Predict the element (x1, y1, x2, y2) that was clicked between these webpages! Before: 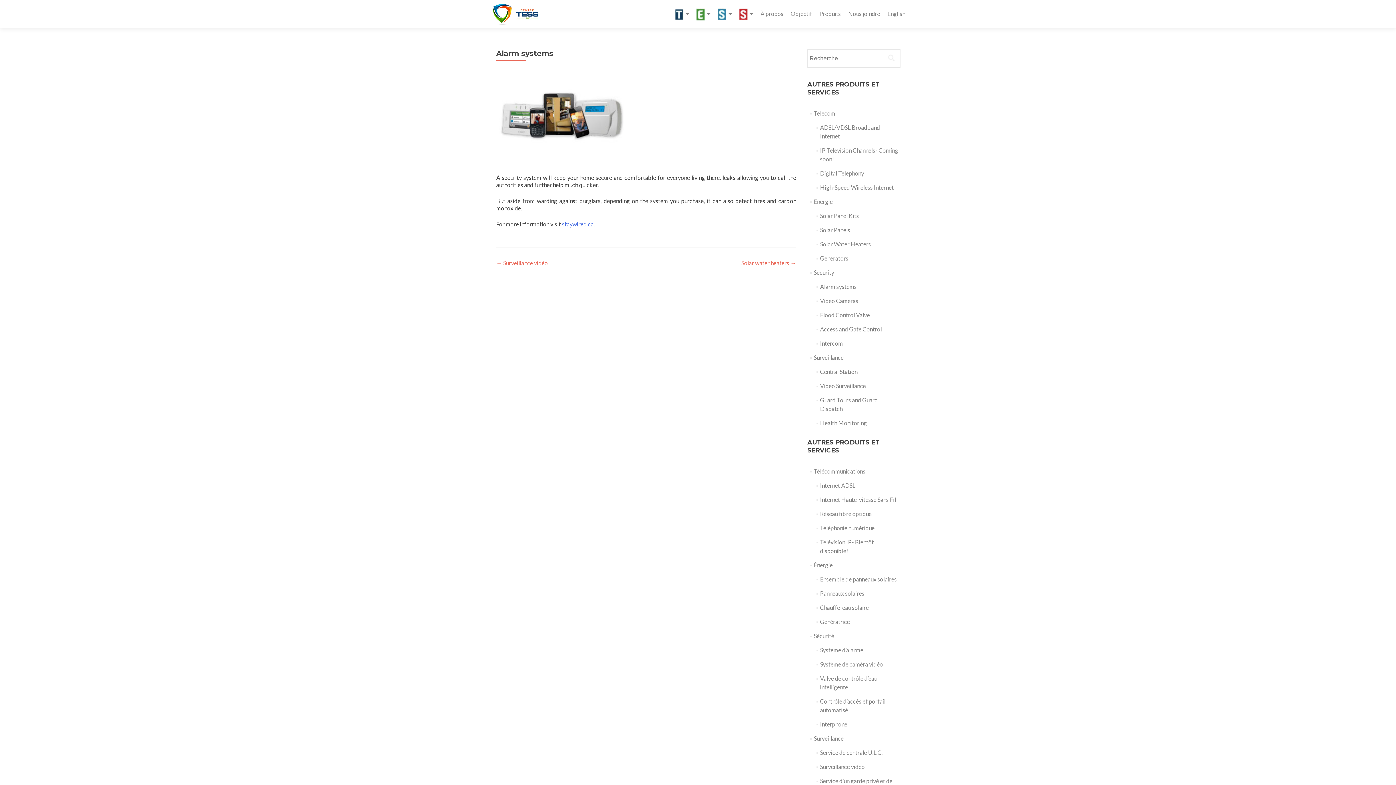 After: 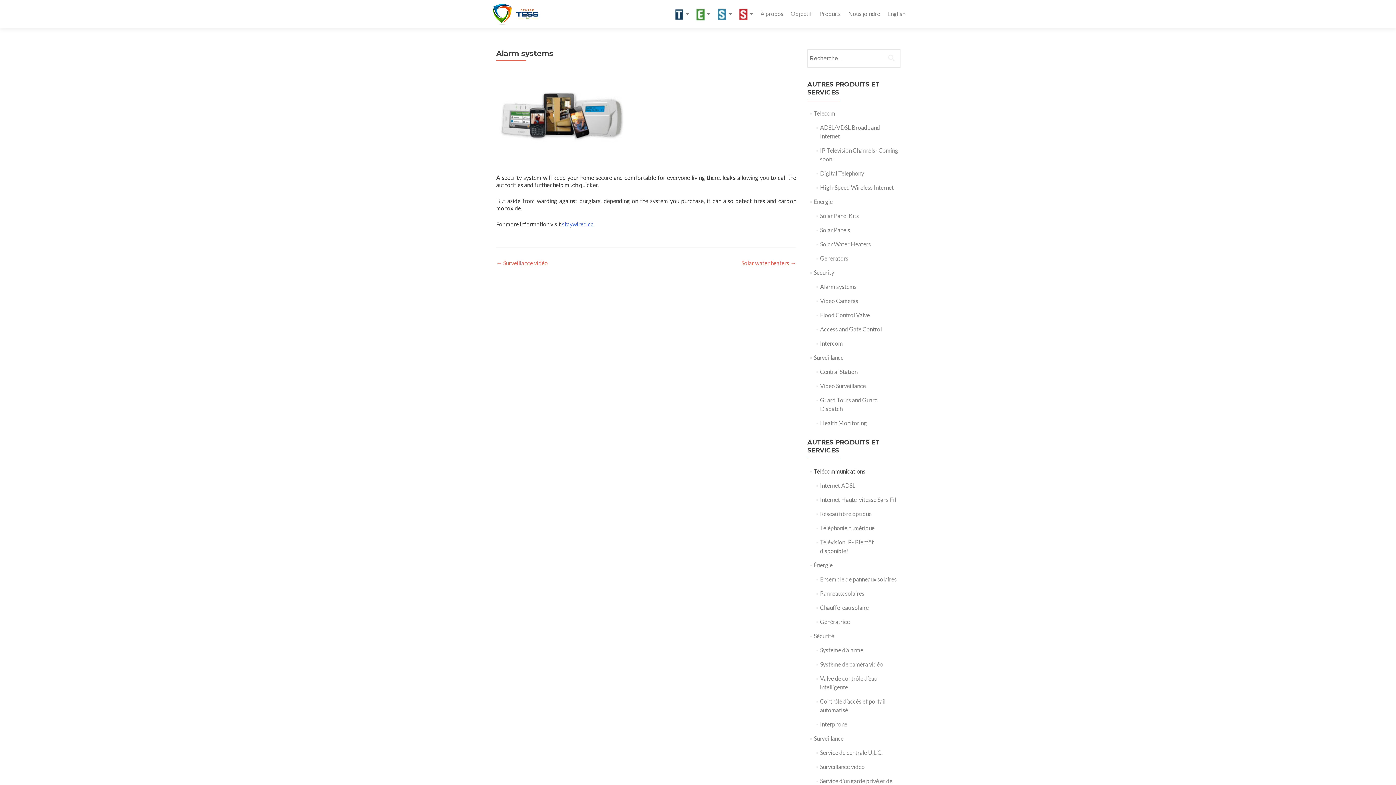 Action: label: Télécommunications bbox: (814, 468, 865, 474)